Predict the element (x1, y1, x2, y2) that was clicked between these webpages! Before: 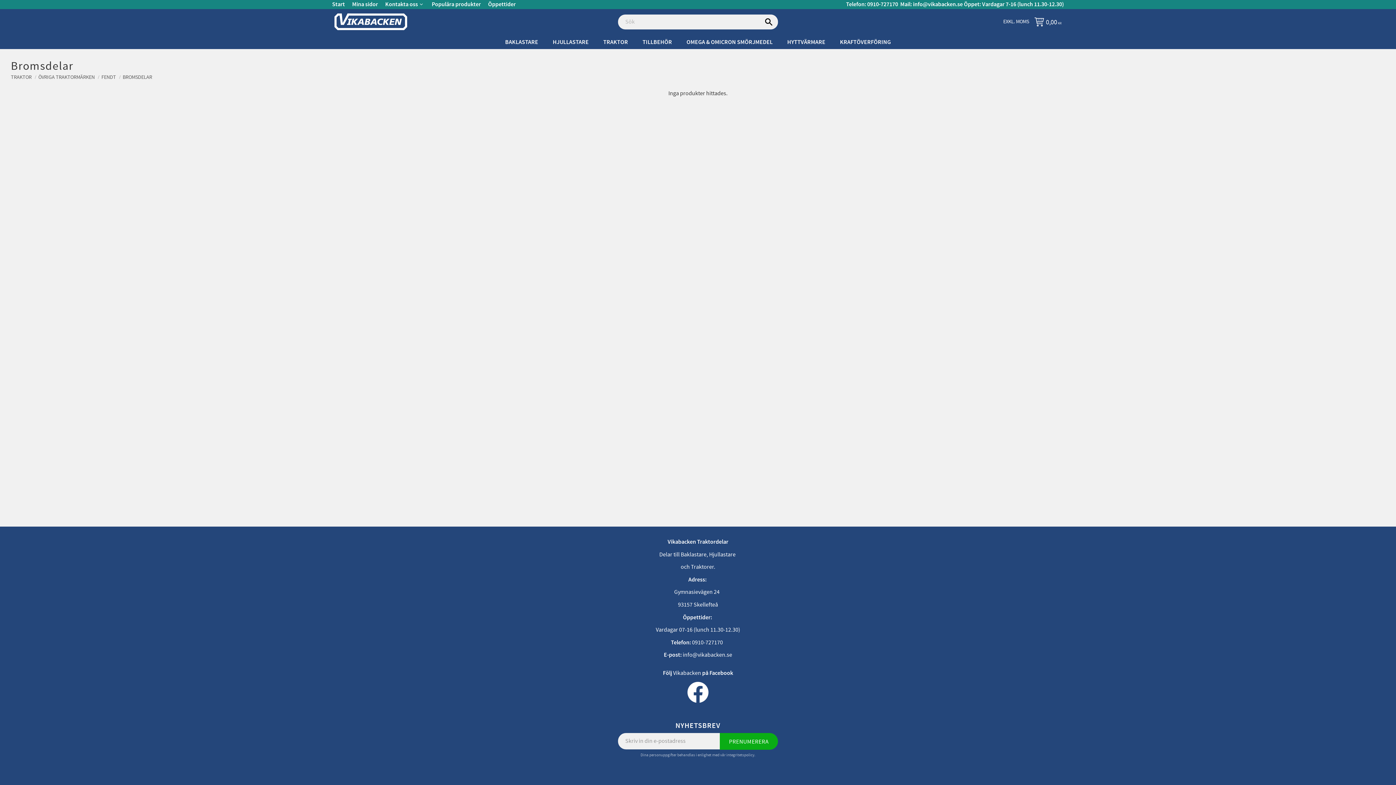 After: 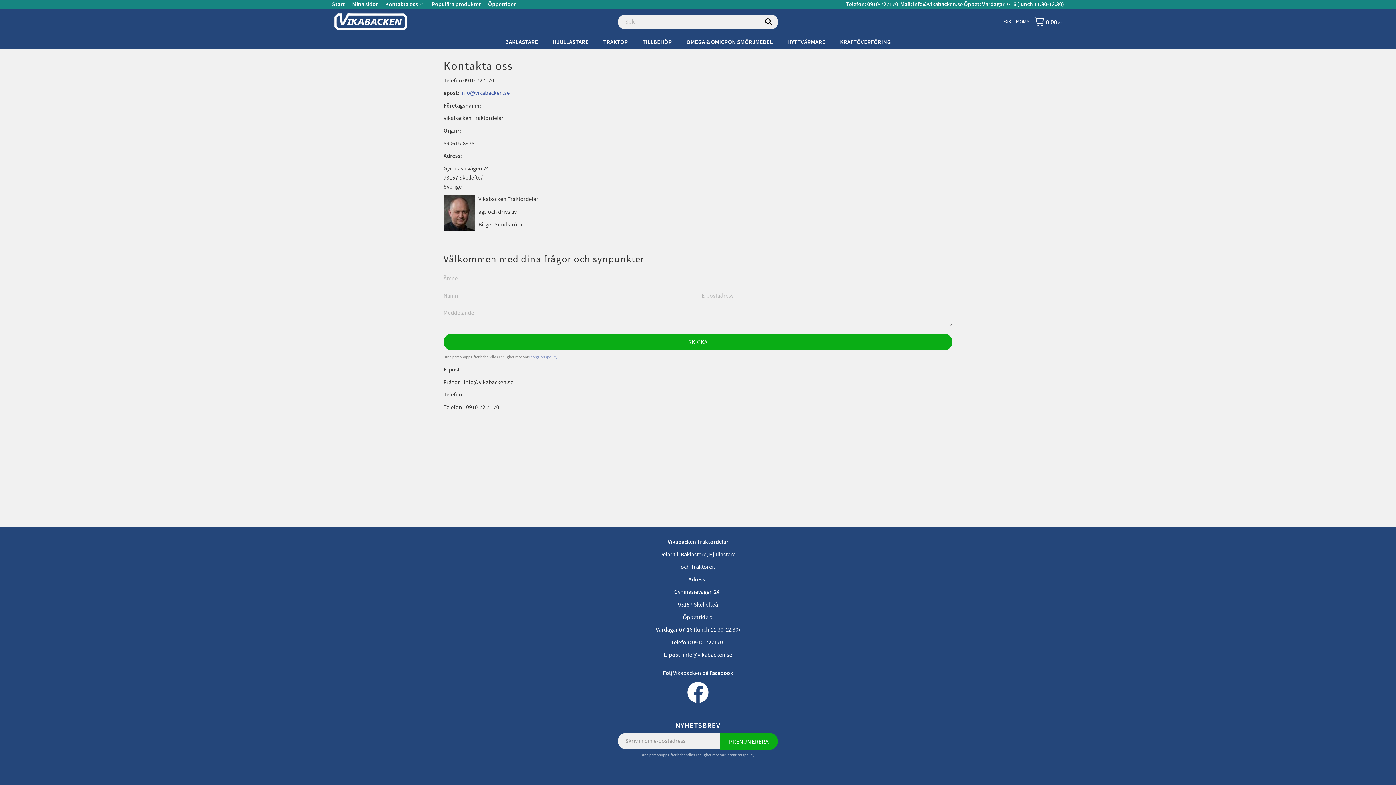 Action: bbox: (381, 0, 428, 9) label: Kontakta oss